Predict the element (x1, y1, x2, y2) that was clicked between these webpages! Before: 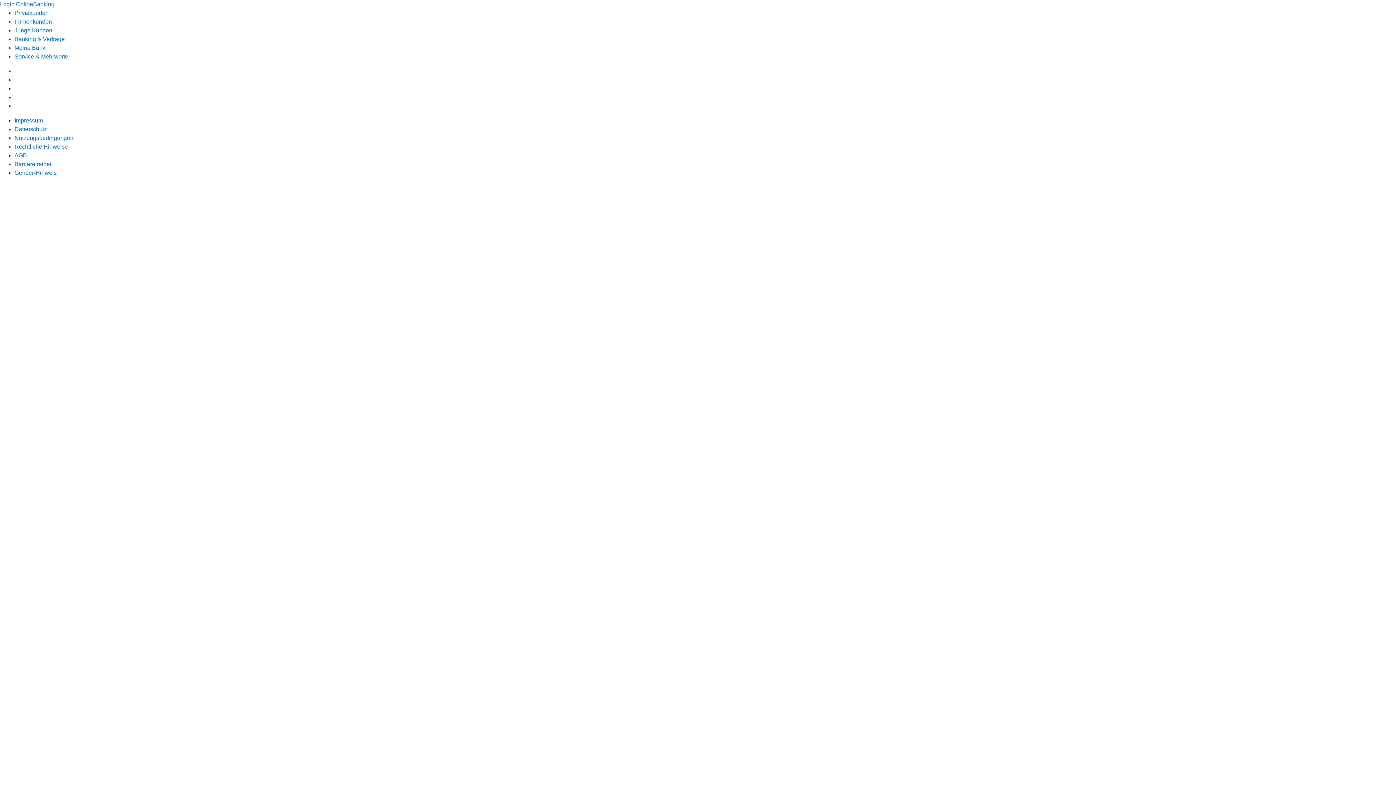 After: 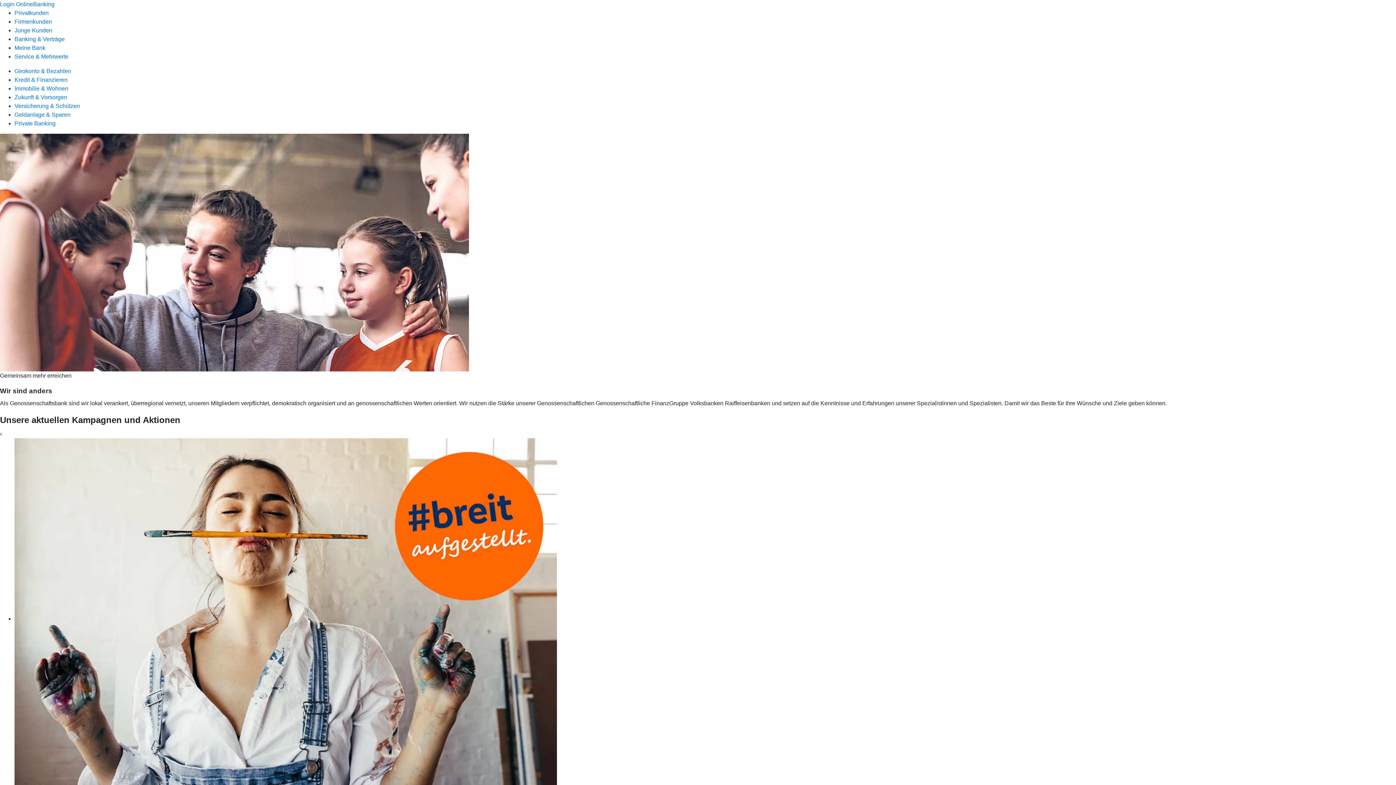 Action: bbox: (14, 9, 48, 16) label: Privatkunden